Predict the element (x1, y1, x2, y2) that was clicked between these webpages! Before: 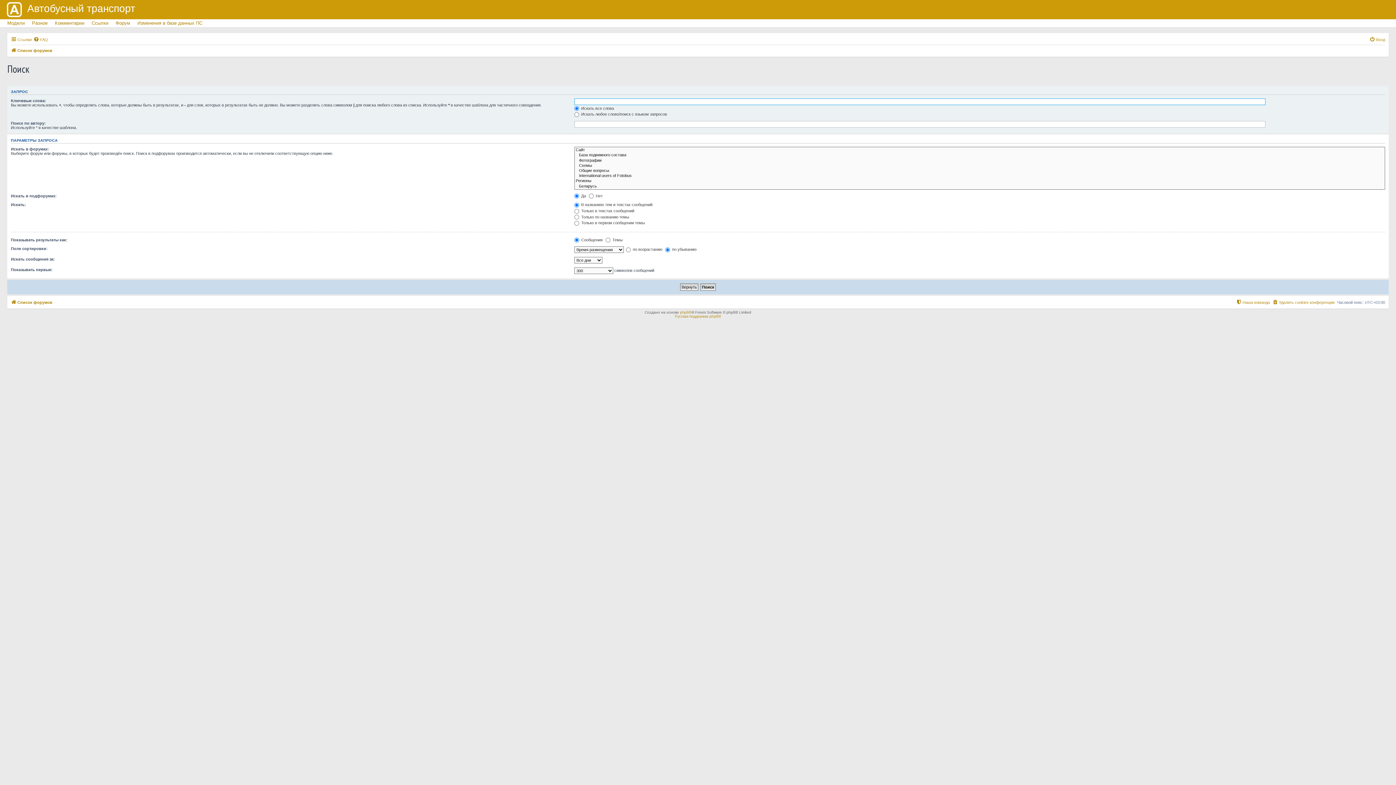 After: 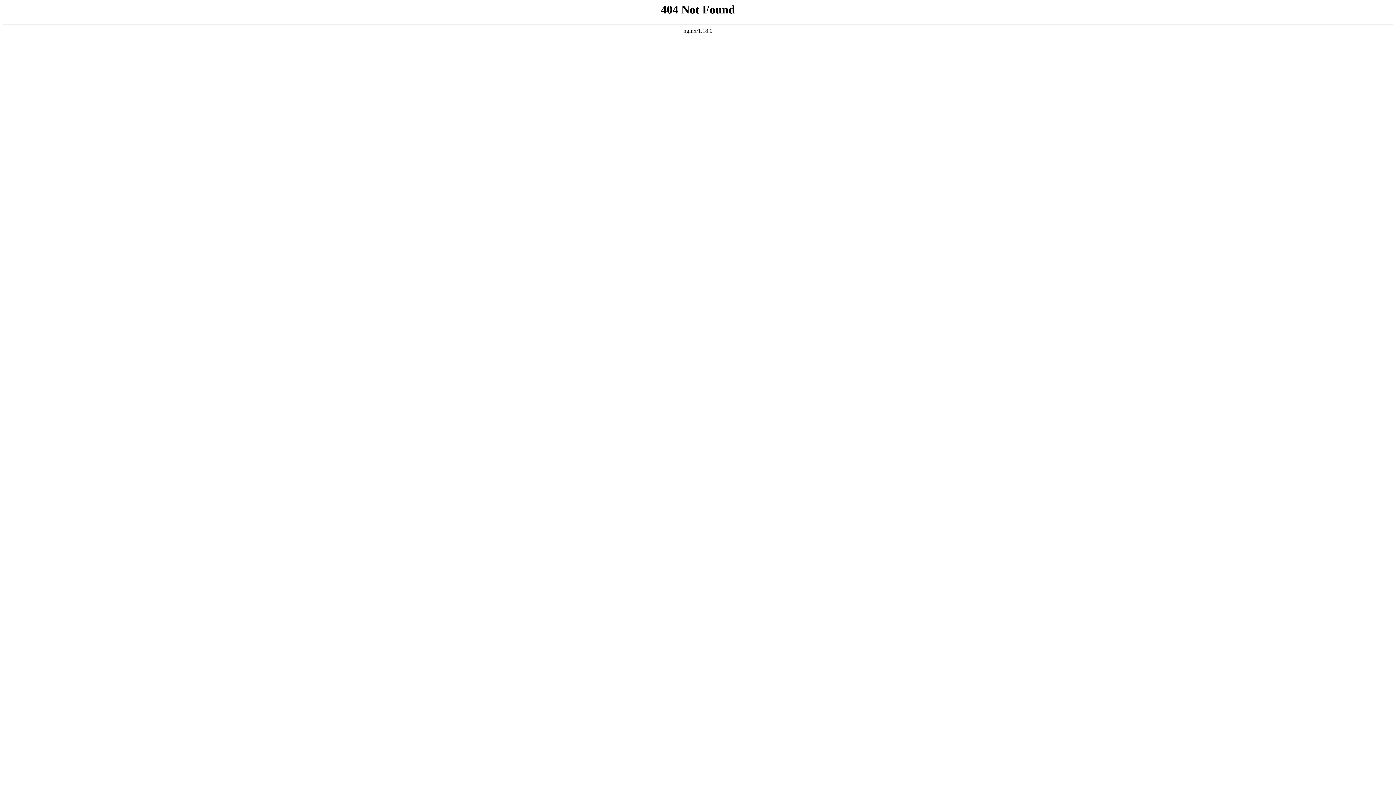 Action: label: FAQ bbox: (33, 35, 48, 44)